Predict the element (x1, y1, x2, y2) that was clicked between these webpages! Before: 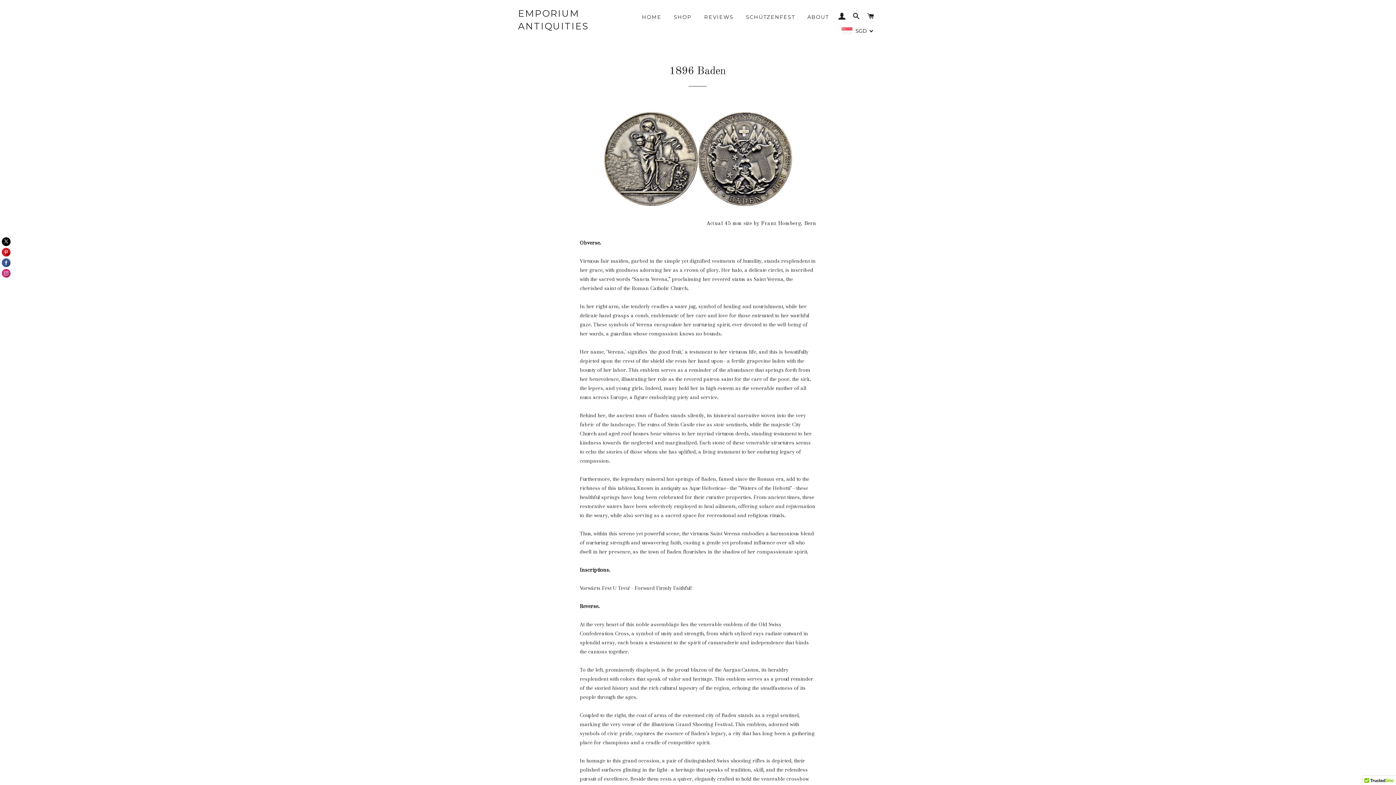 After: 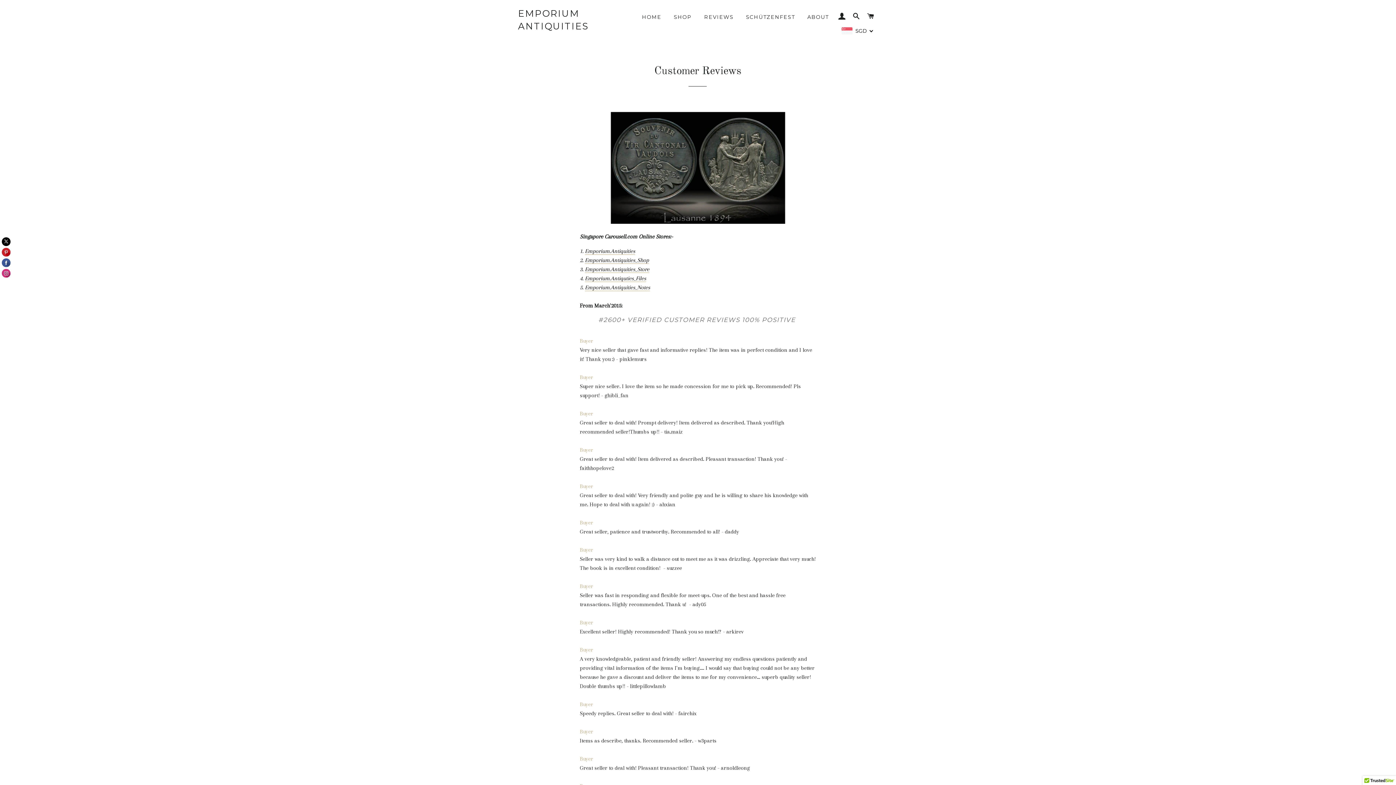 Action: bbox: (698, 8, 739, 26) label: REVIEWS